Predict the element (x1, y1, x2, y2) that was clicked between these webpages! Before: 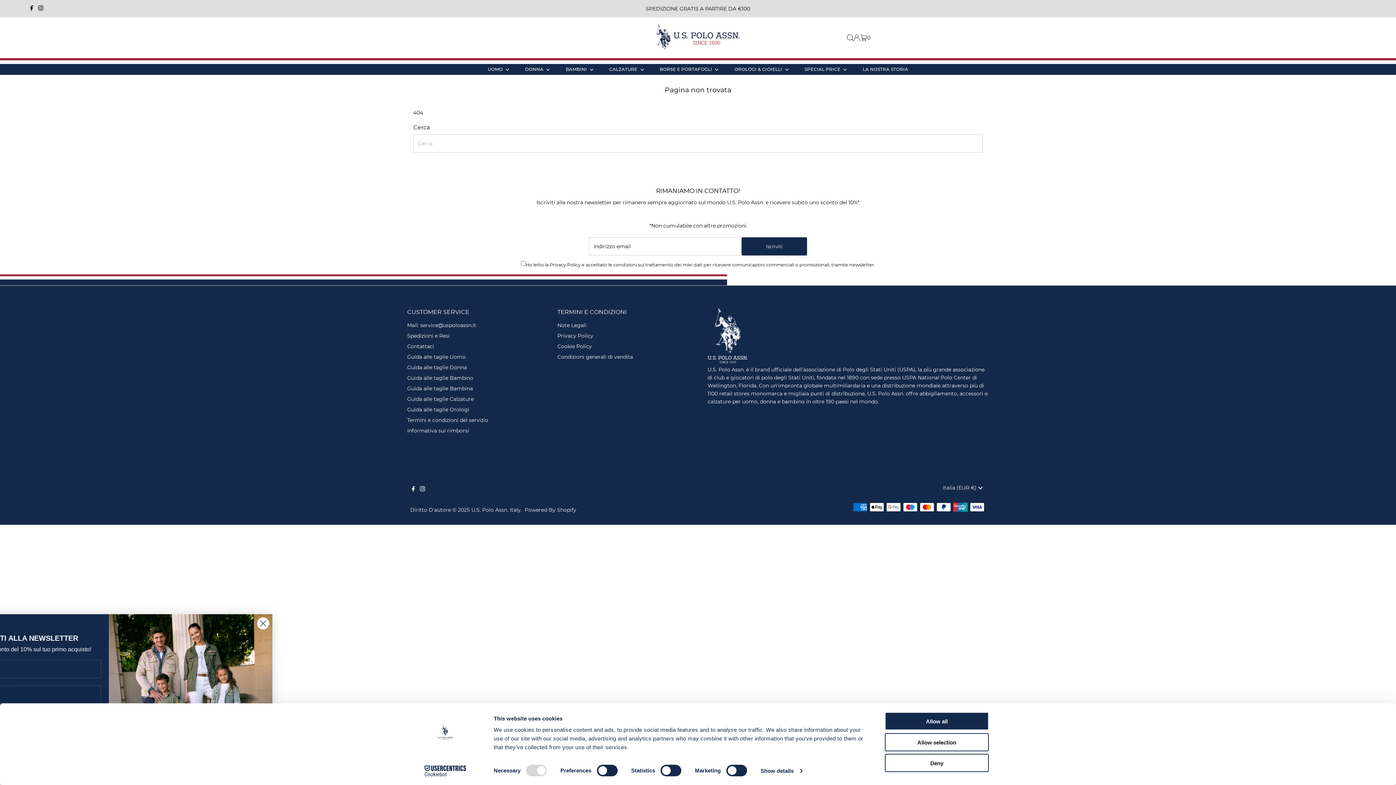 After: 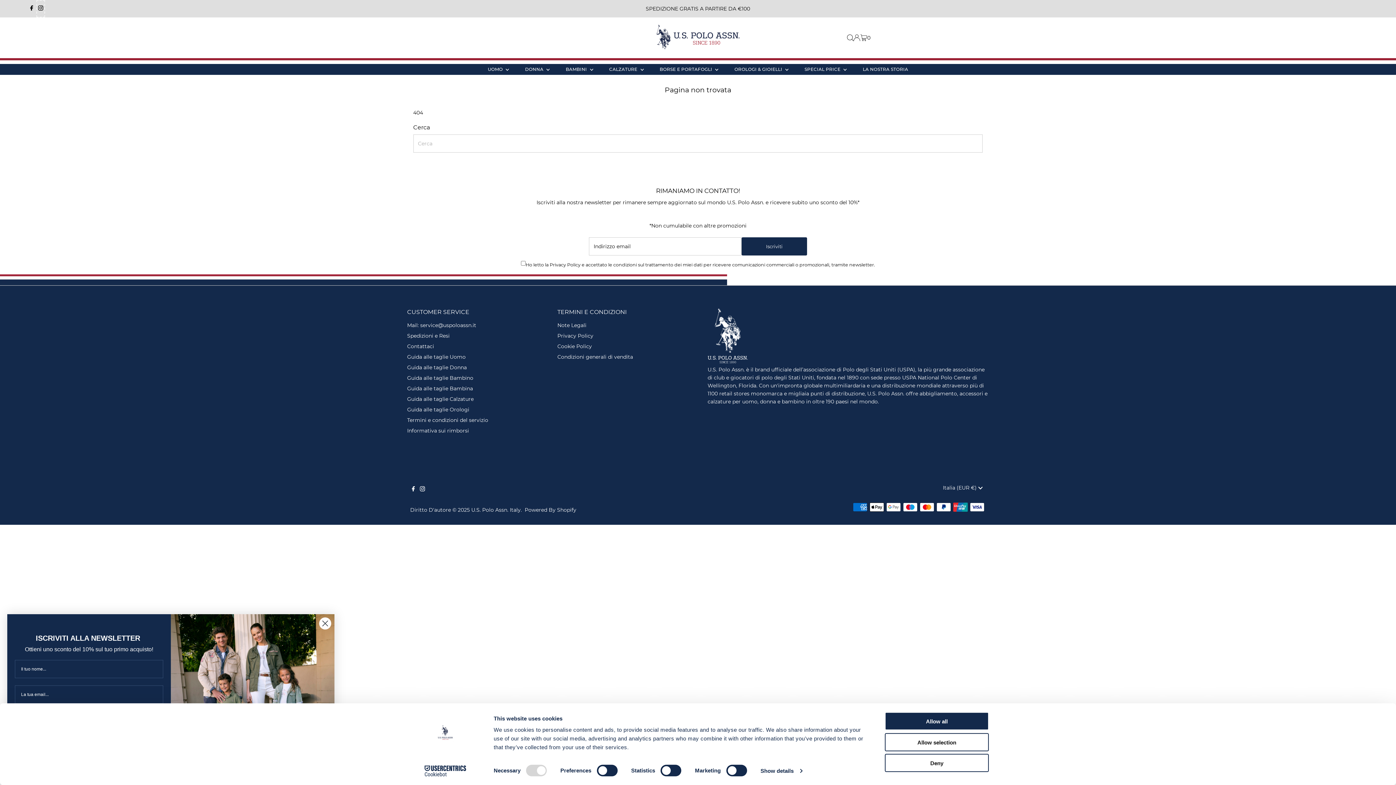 Action: label: Instagram bbox: (36, 0, 45, 17)